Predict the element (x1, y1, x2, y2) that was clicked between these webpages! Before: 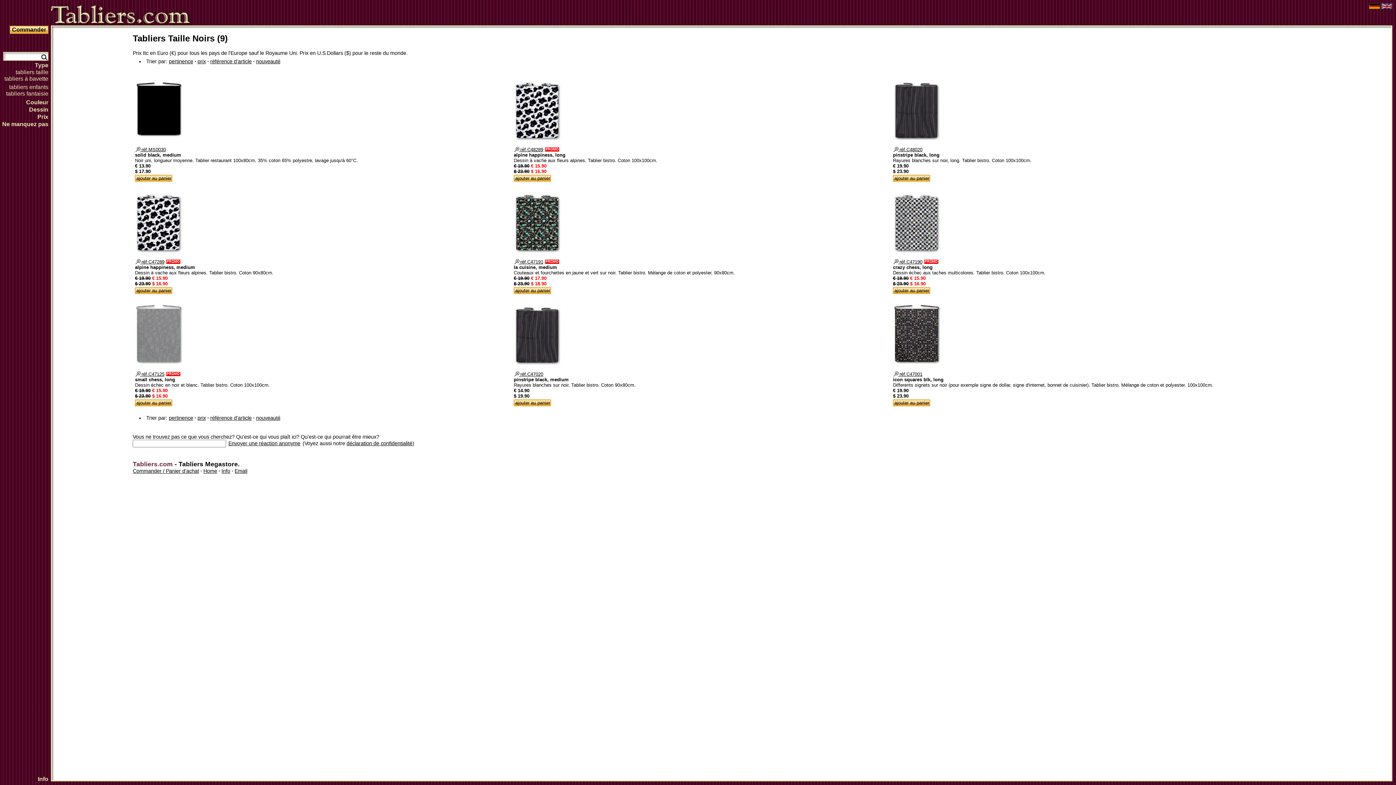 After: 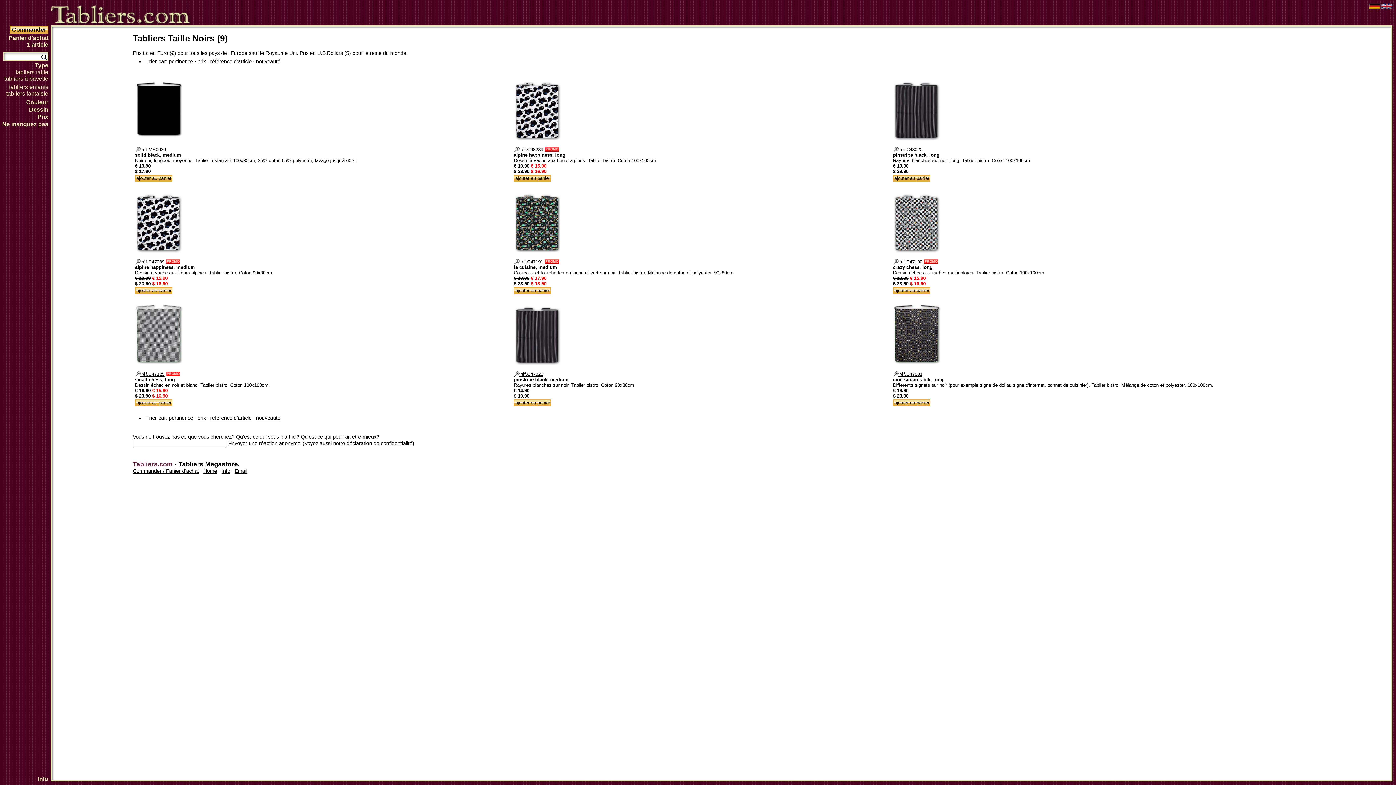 Action: label: ajouter au panier bbox: (513, 399, 551, 406)